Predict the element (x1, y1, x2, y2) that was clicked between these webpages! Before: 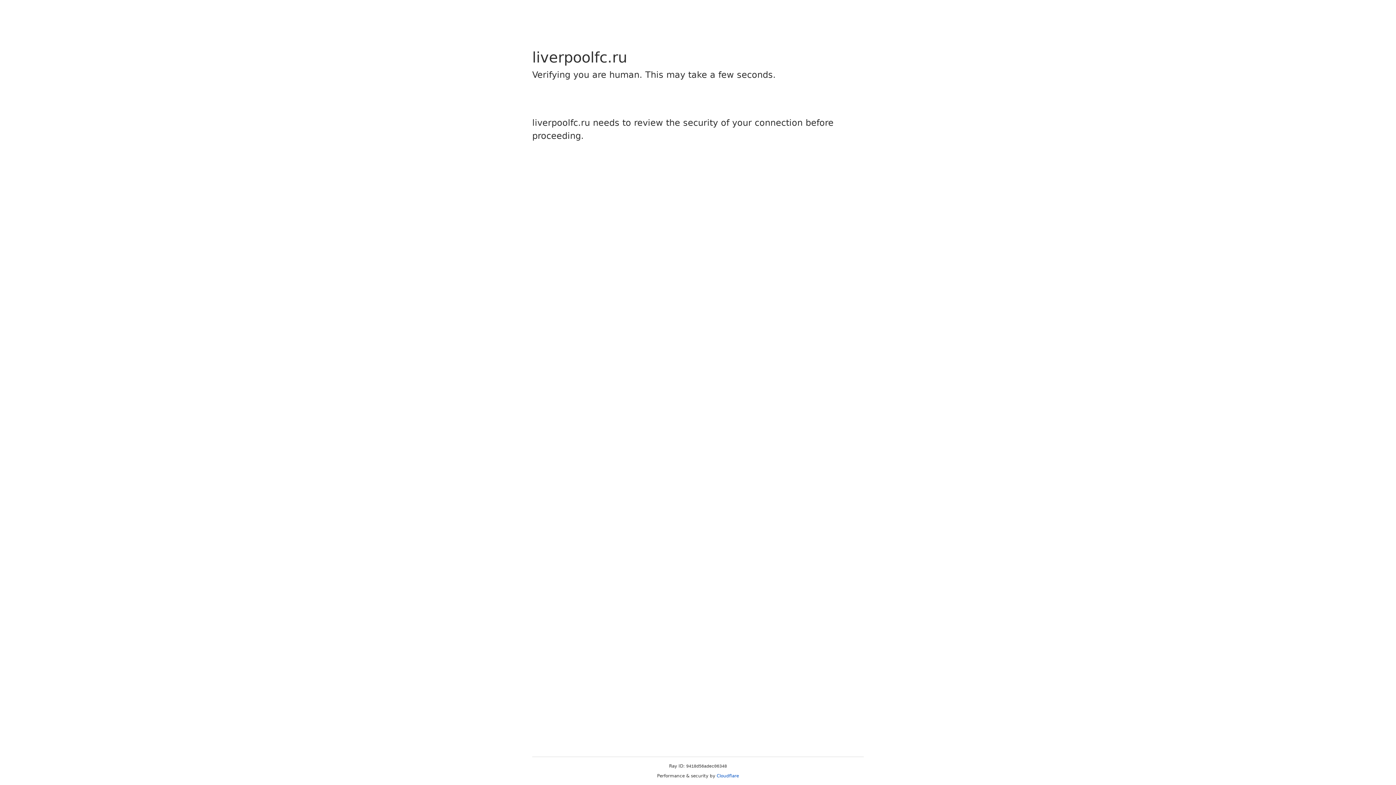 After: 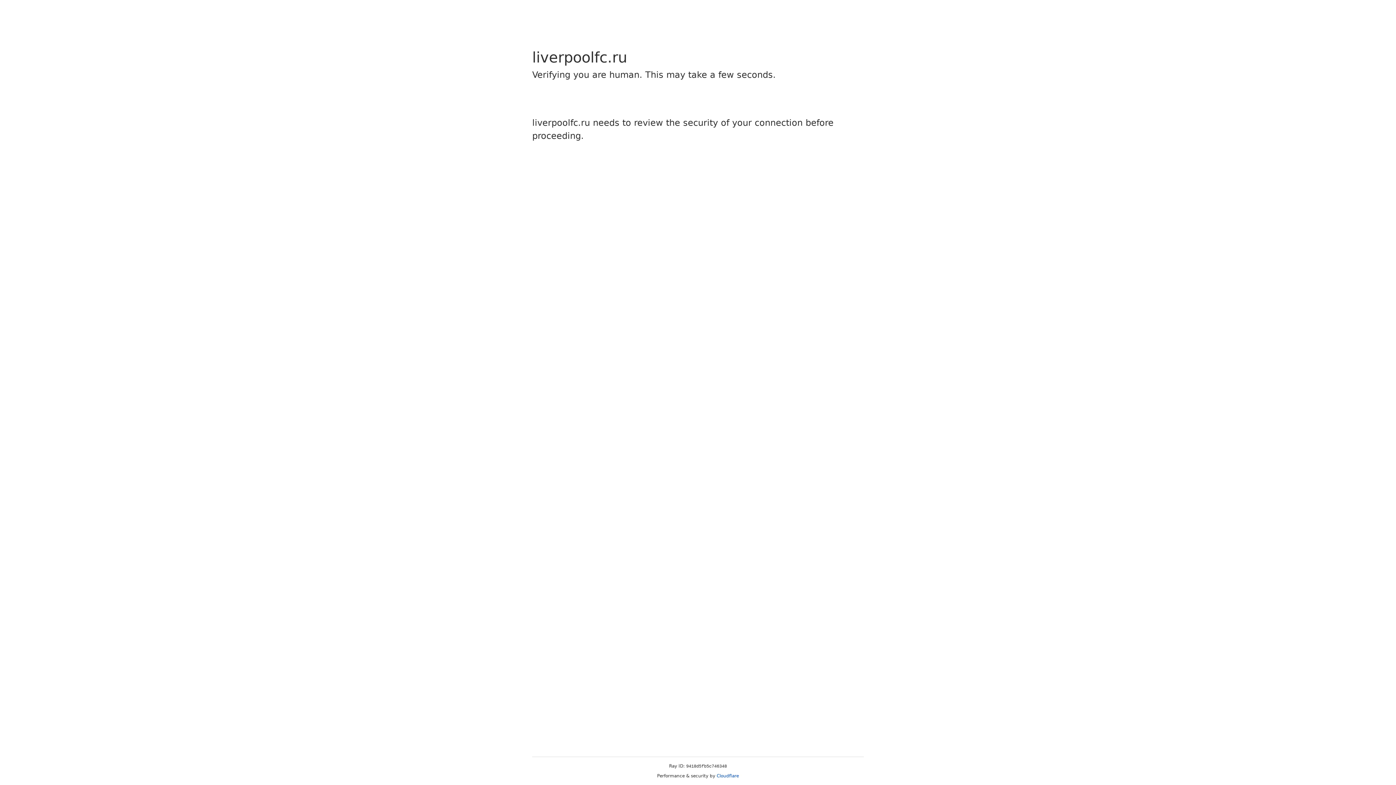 Action: bbox: (716, 773, 739, 778) label: Cloudflare